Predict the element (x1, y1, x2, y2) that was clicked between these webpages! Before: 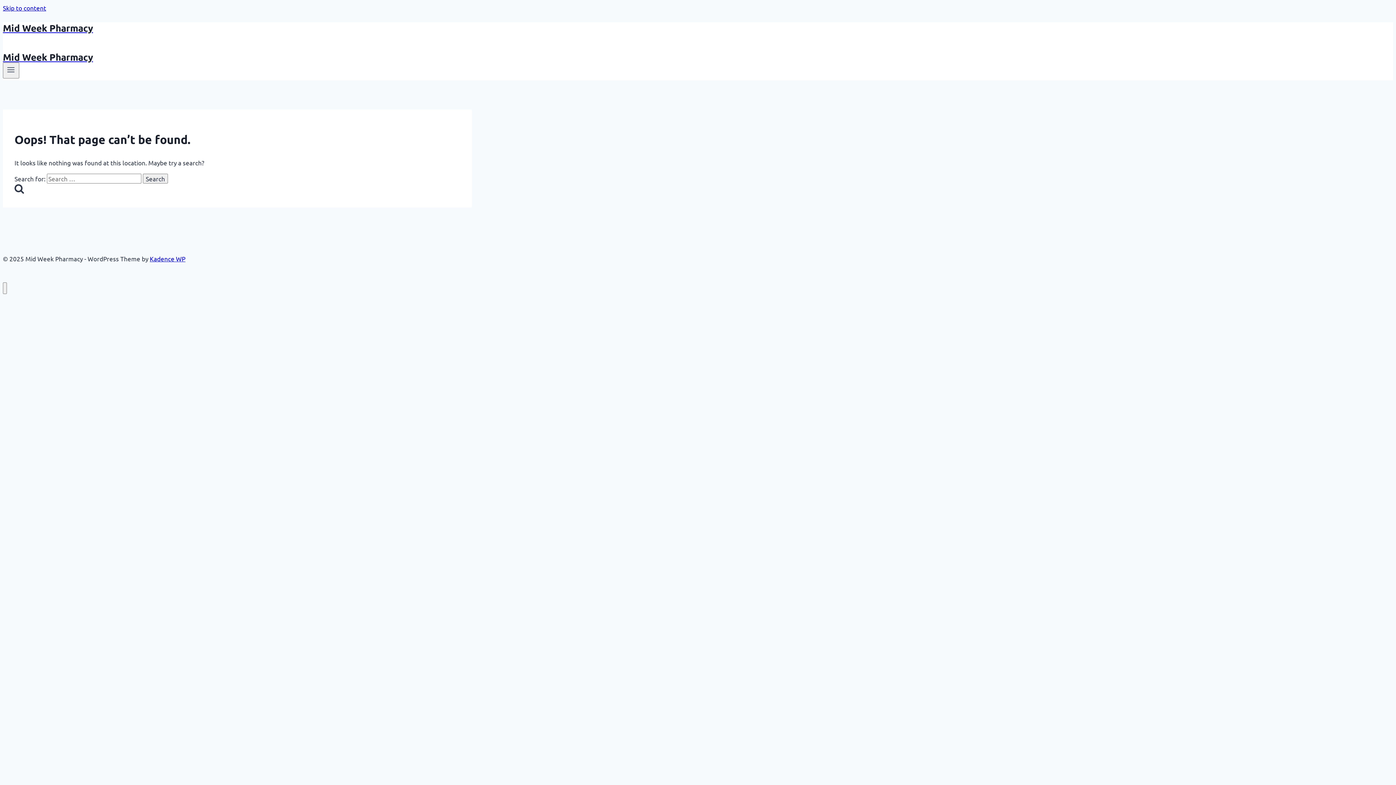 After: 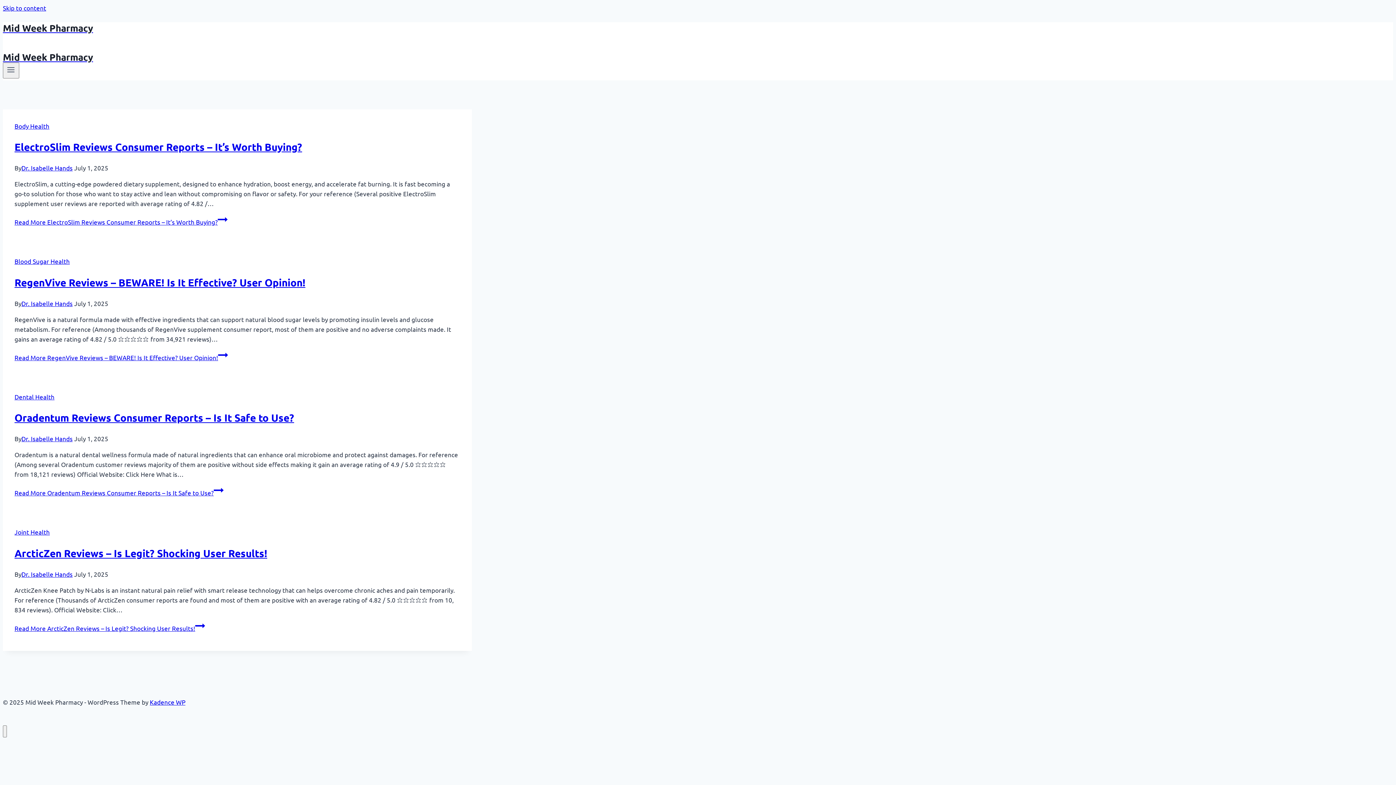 Action: label: Mid Week Pharmacy bbox: (2, 22, 472, 33)